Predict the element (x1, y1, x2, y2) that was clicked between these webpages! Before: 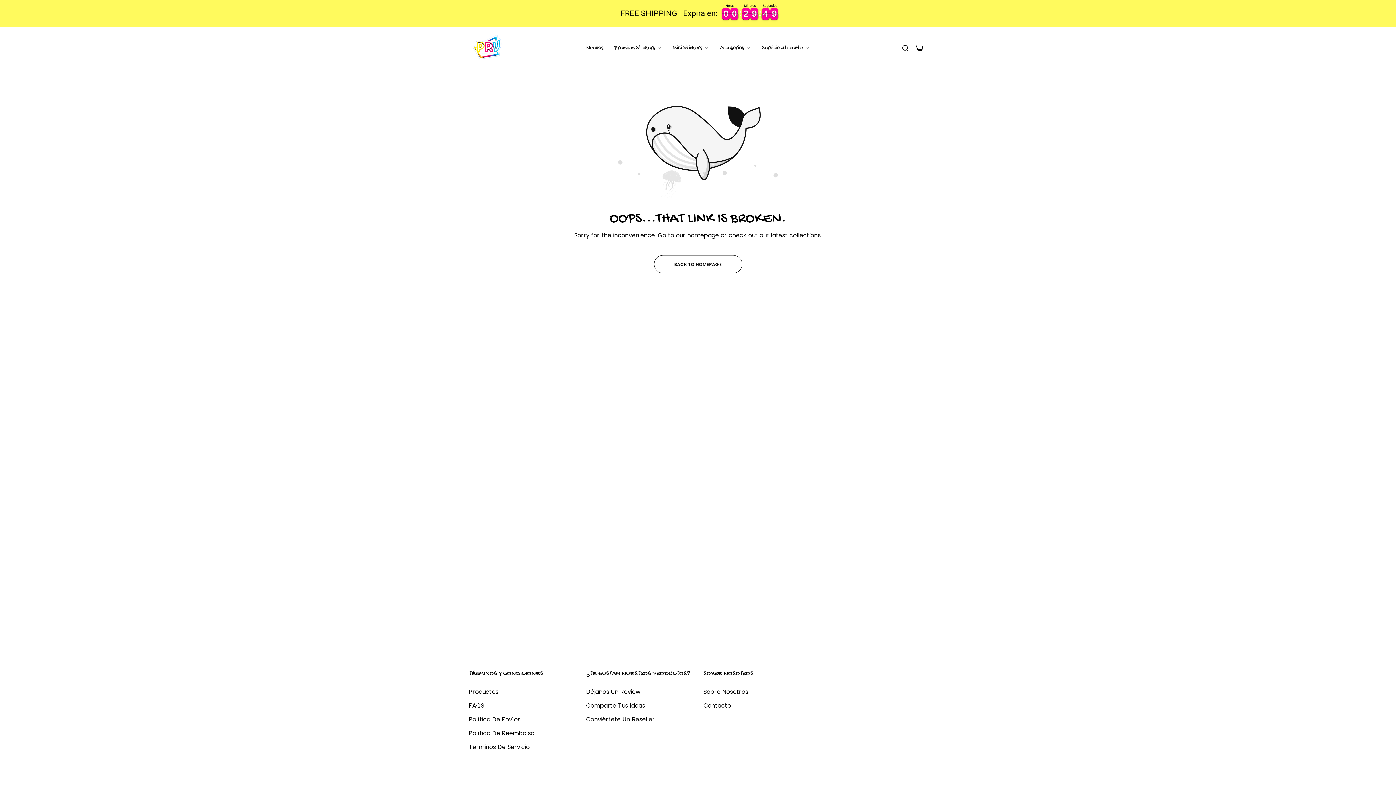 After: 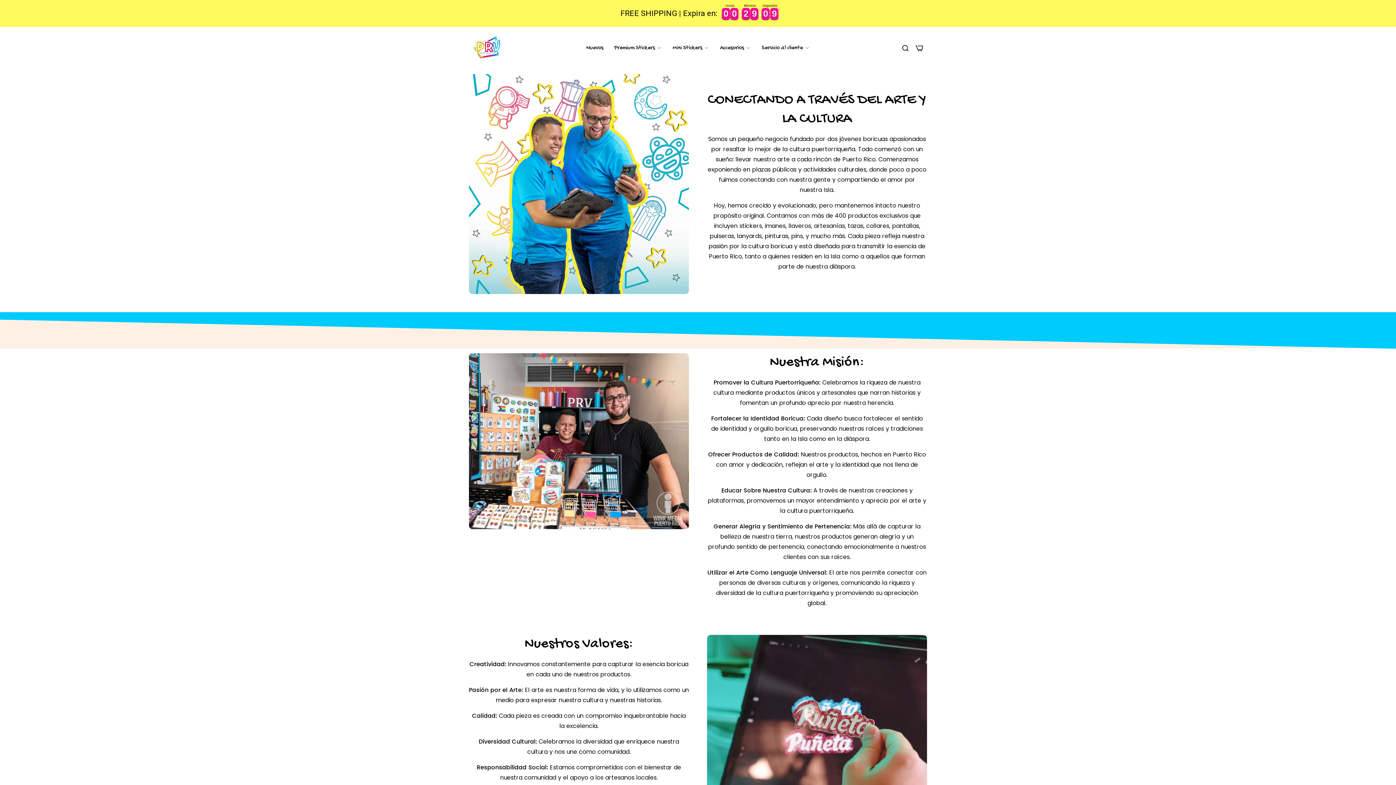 Action: label: Sobre Nosotros bbox: (703, 688, 748, 696)